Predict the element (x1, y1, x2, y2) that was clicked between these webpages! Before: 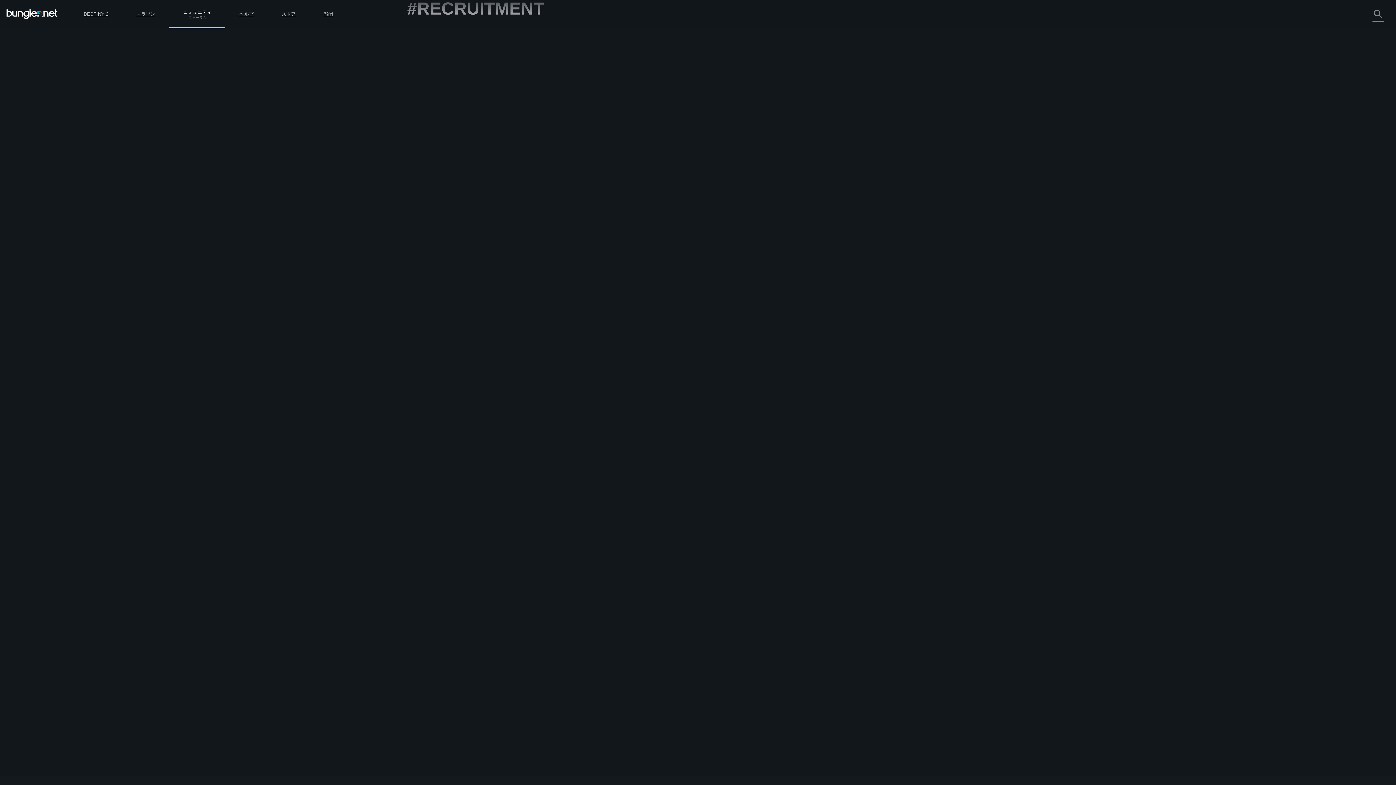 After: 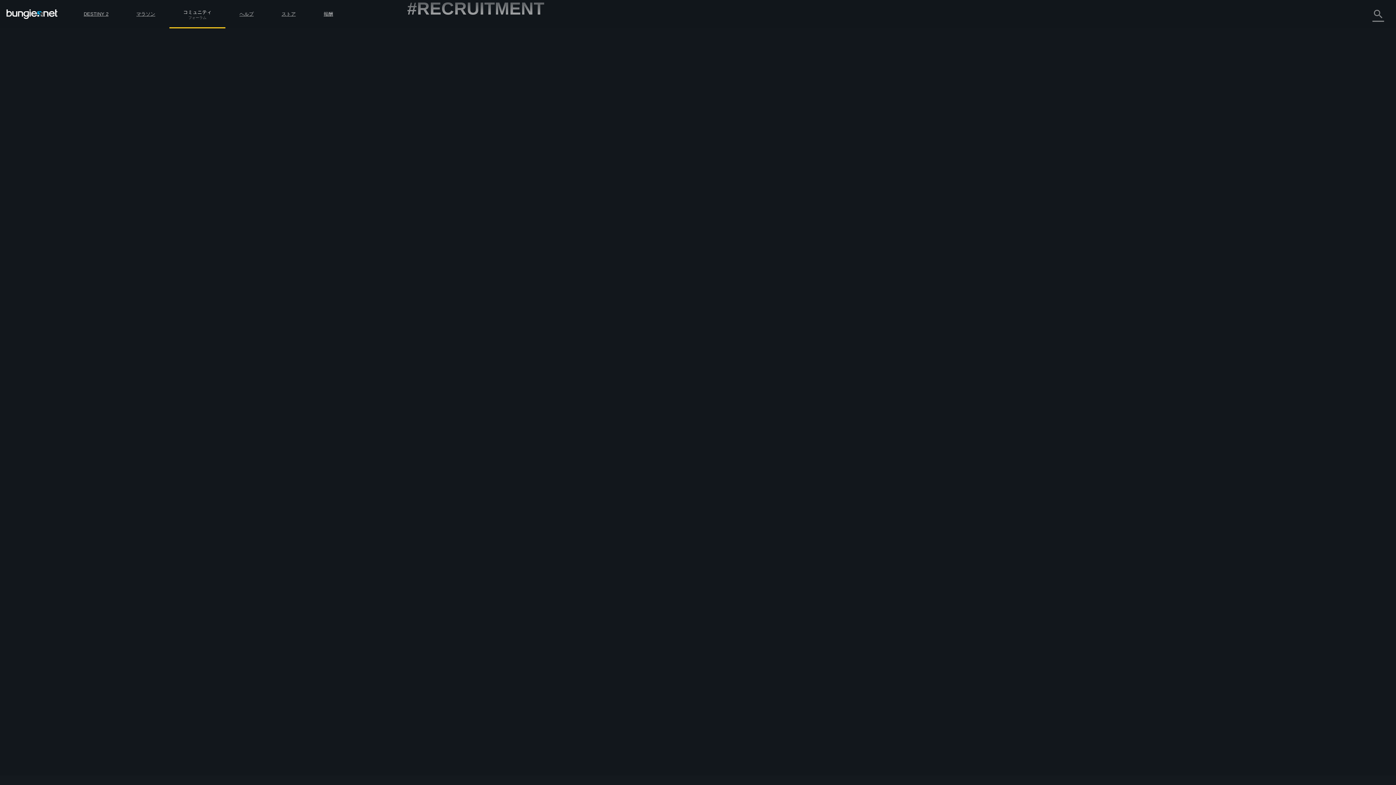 Action: label: 報告 bbox: (555, 252, 567, 258)